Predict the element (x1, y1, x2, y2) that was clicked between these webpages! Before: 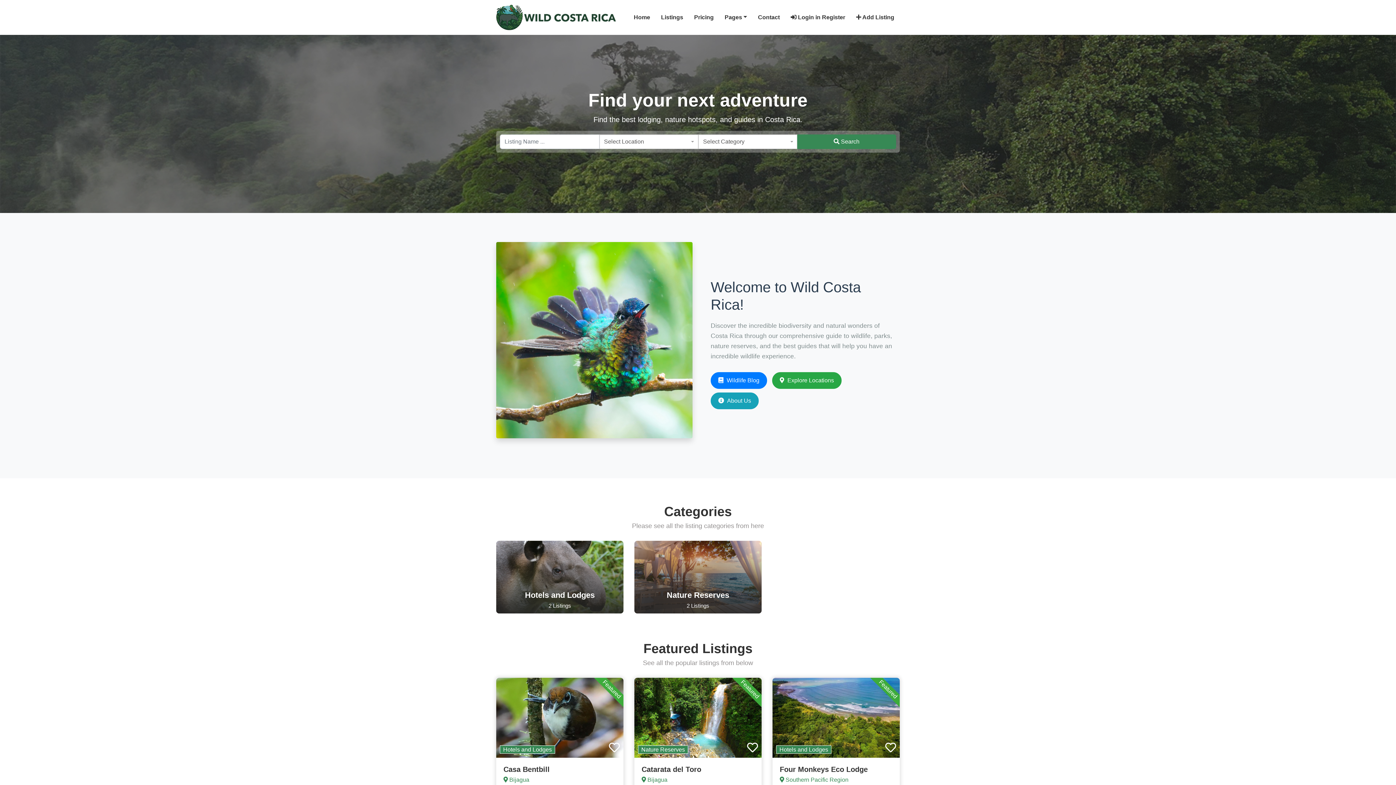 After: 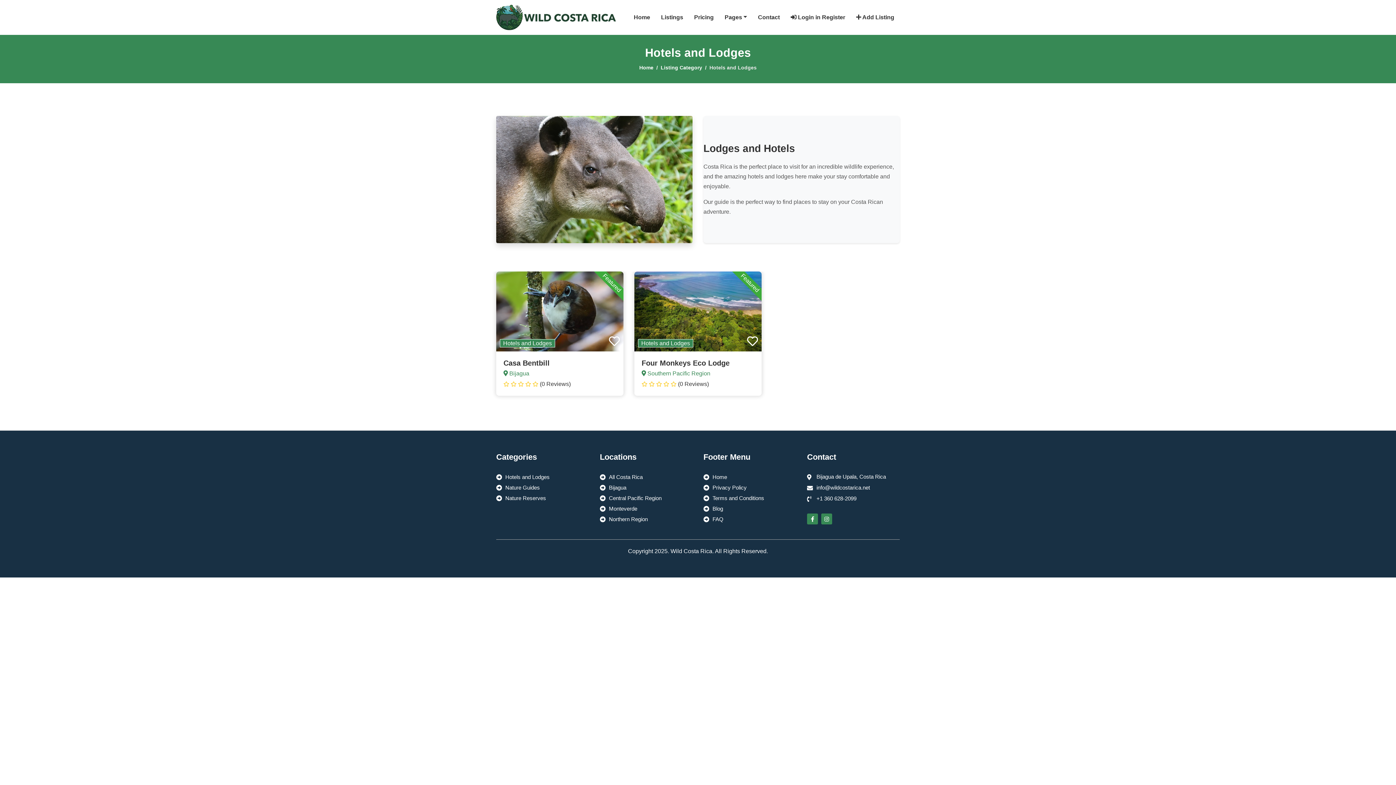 Action: bbox: (496, 541, 623, 613)